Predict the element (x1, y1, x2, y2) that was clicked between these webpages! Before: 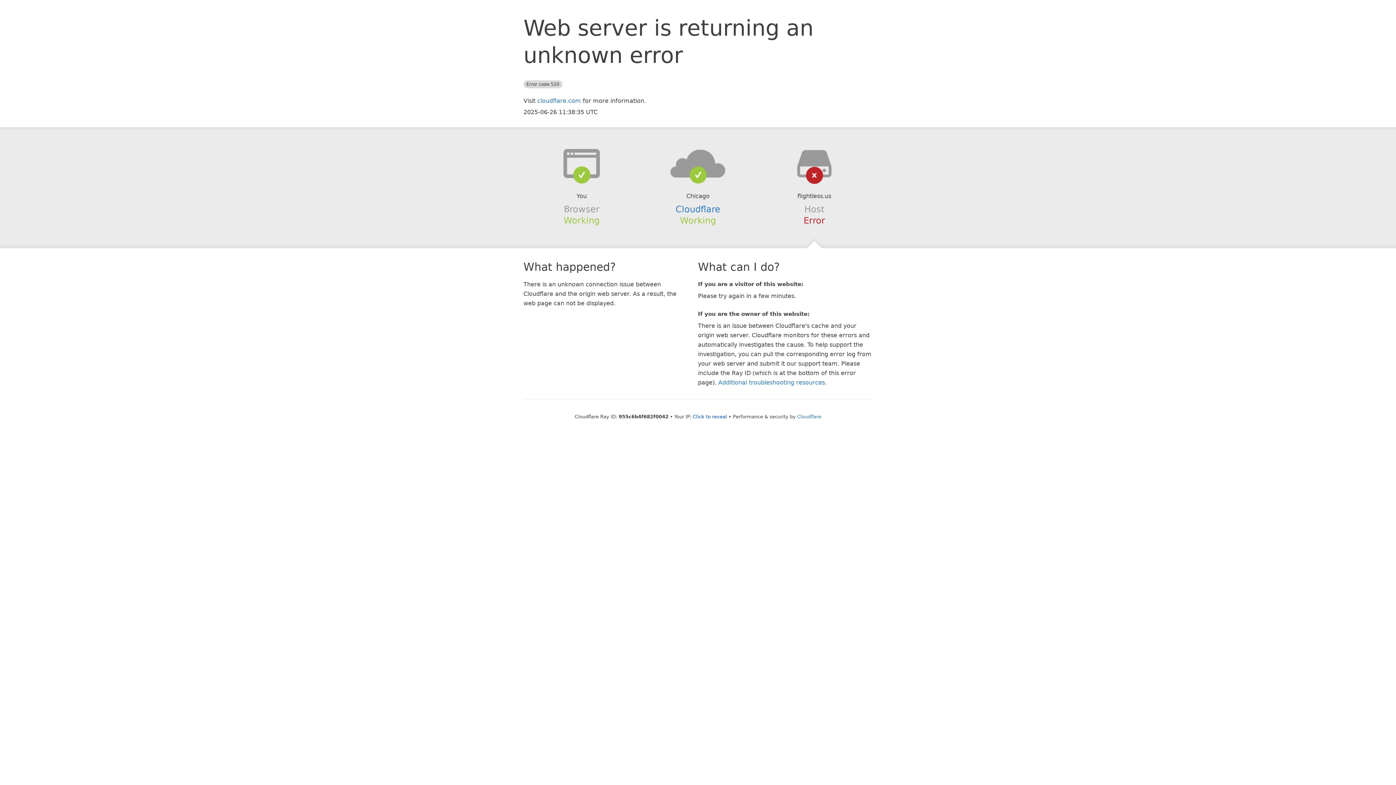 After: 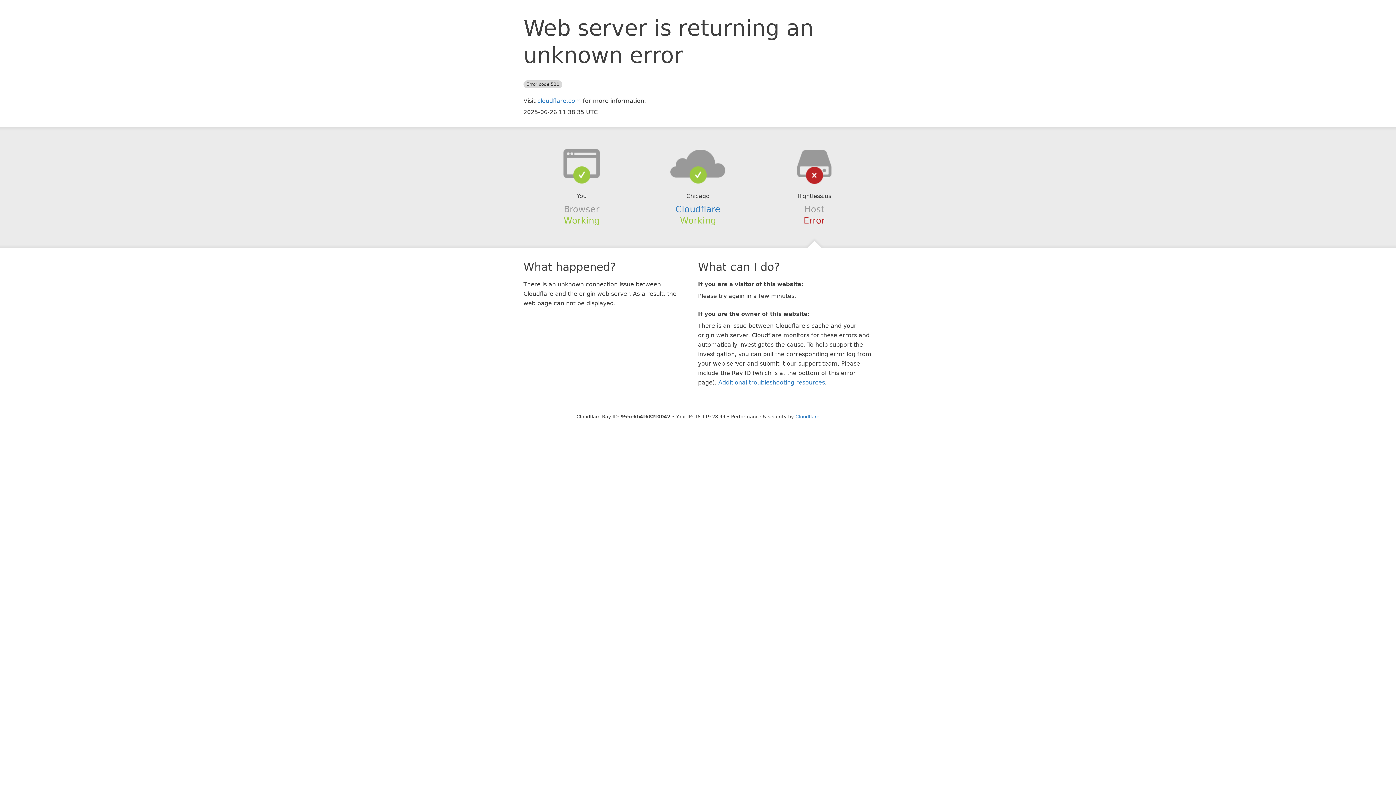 Action: label: Click to reveal bbox: (693, 414, 727, 419)